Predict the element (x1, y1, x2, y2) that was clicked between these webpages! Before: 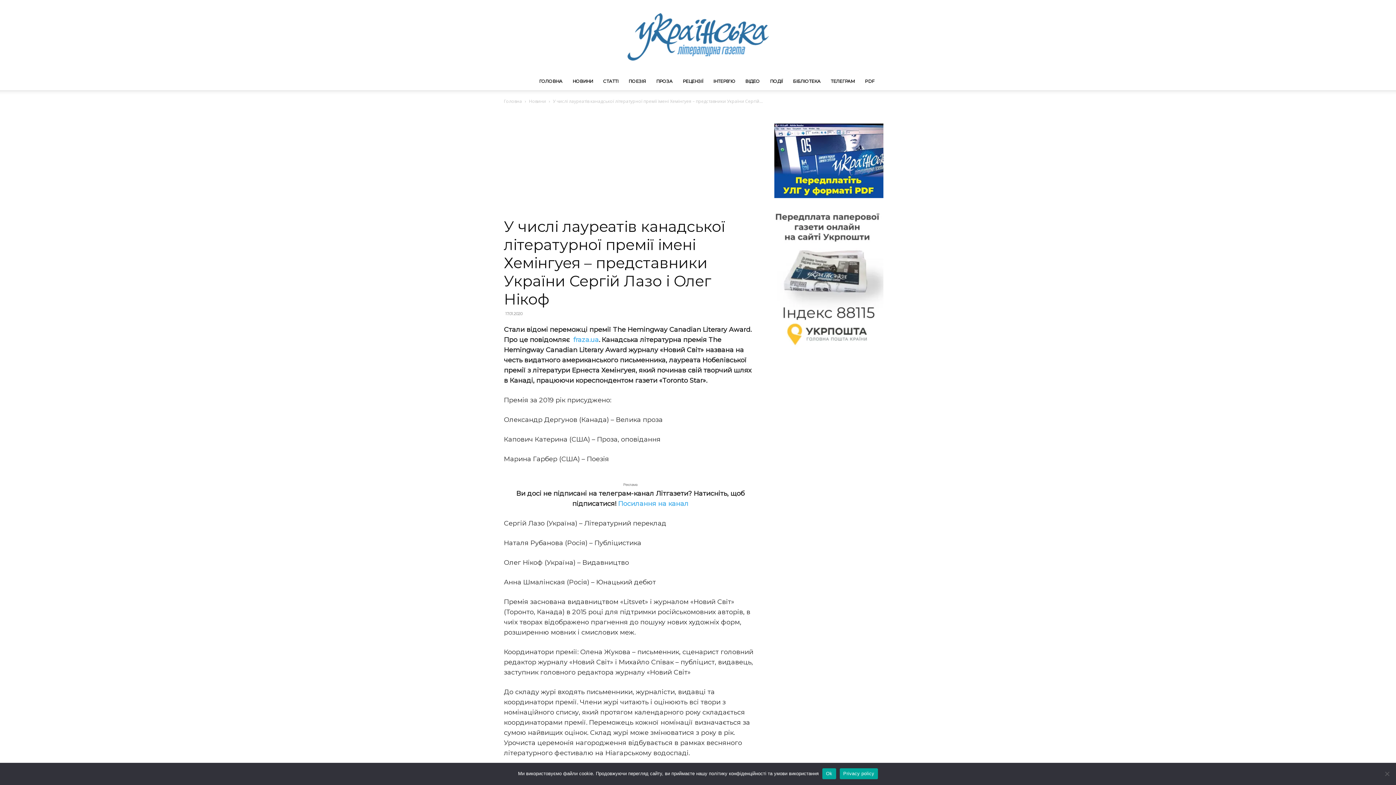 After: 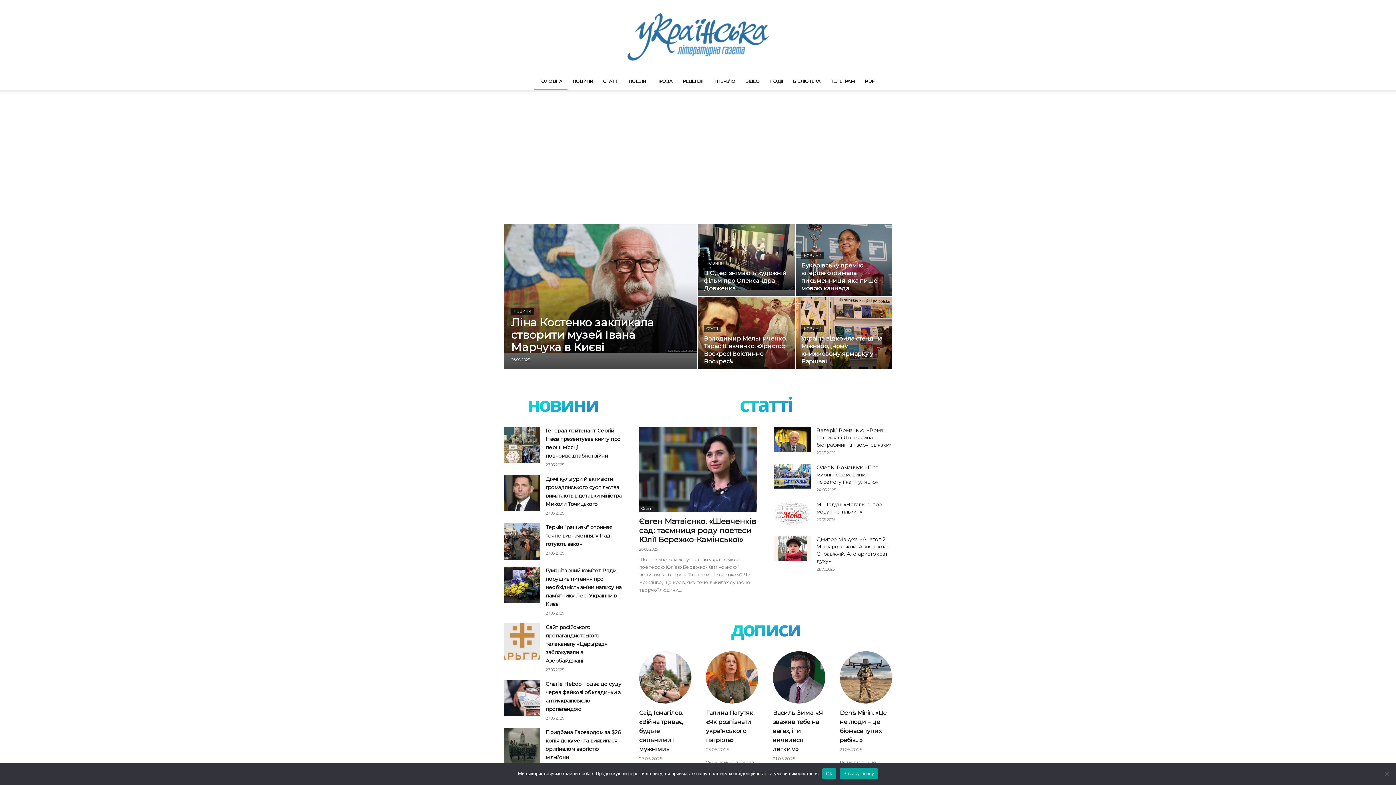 Action: bbox: (534, 72, 567, 90) label: ГОЛОВНА